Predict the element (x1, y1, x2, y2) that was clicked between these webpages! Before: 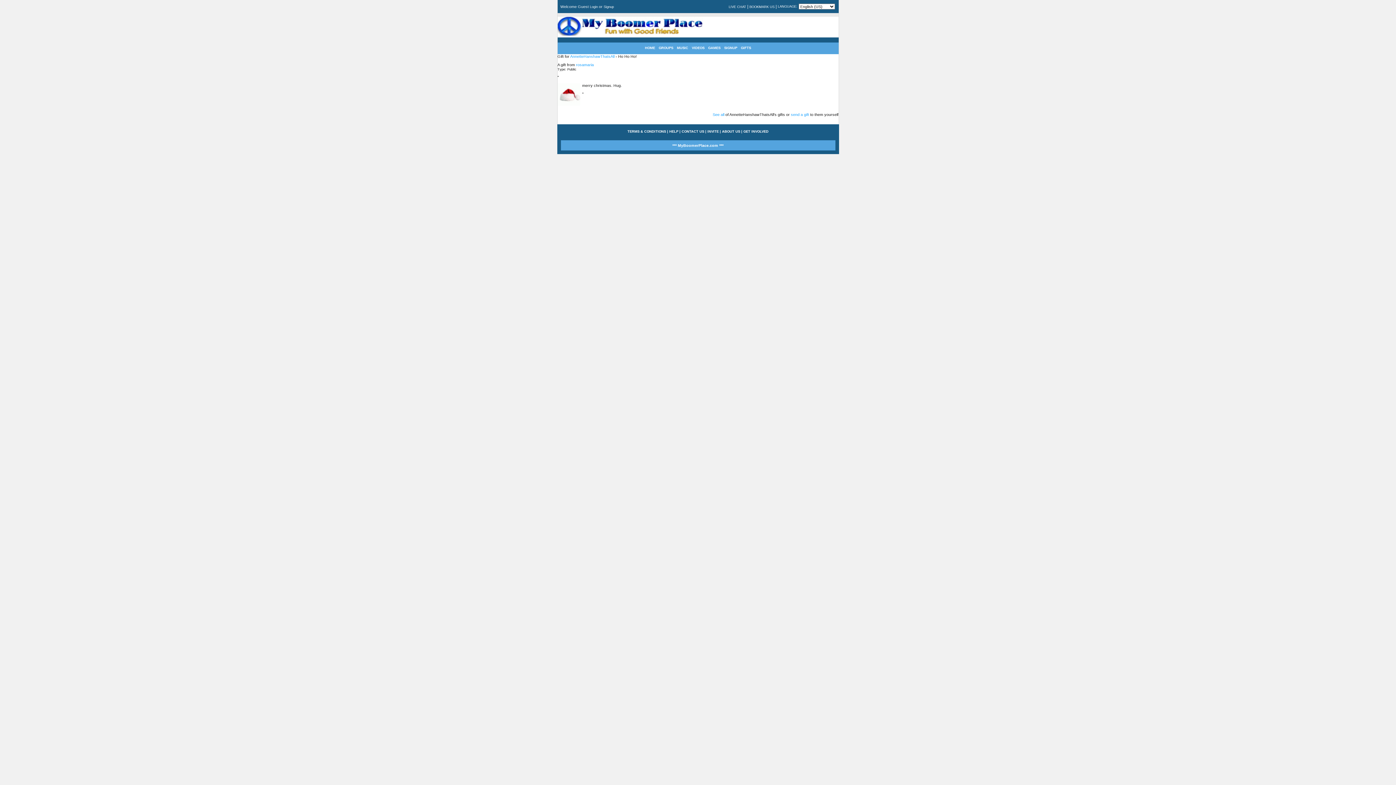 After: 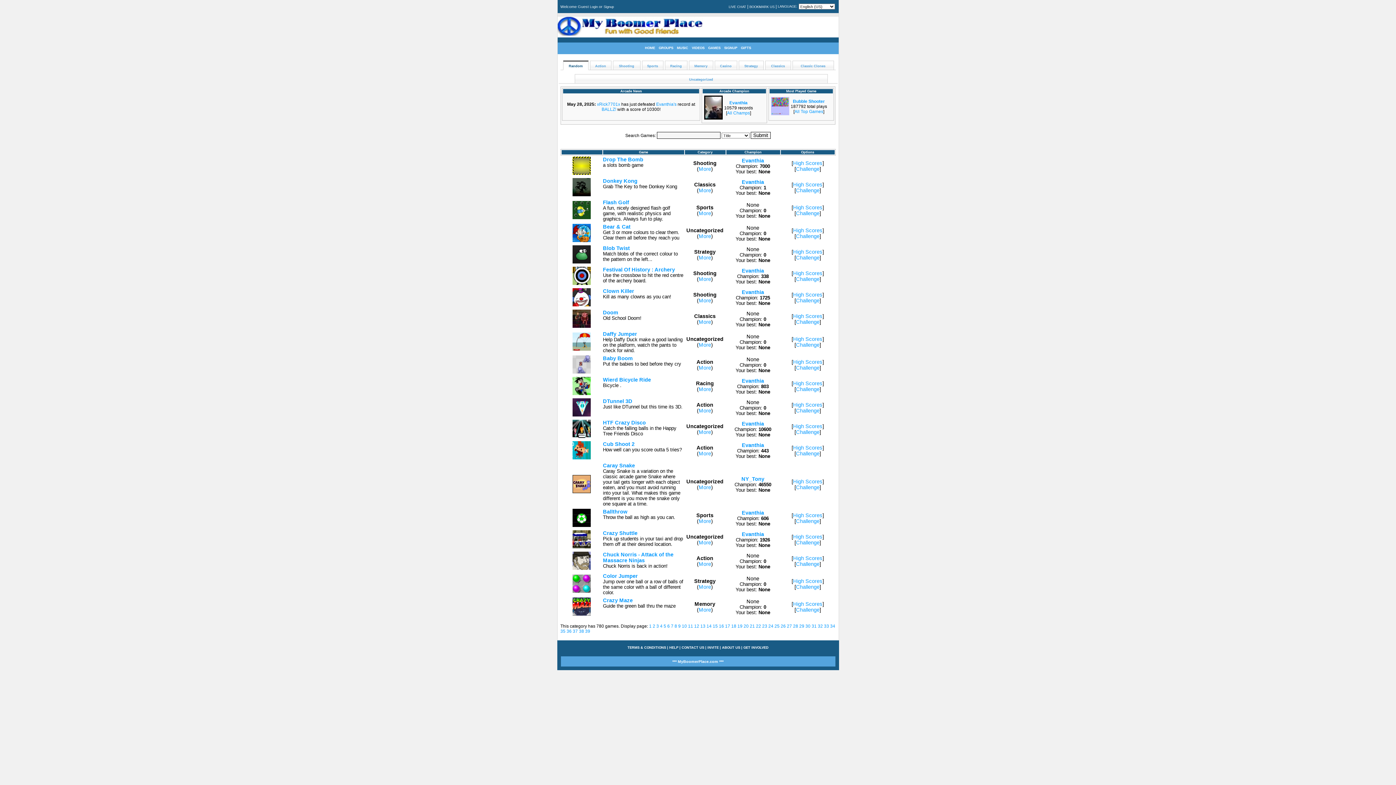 Action: label: GAMES bbox: (708, 46, 720, 49)